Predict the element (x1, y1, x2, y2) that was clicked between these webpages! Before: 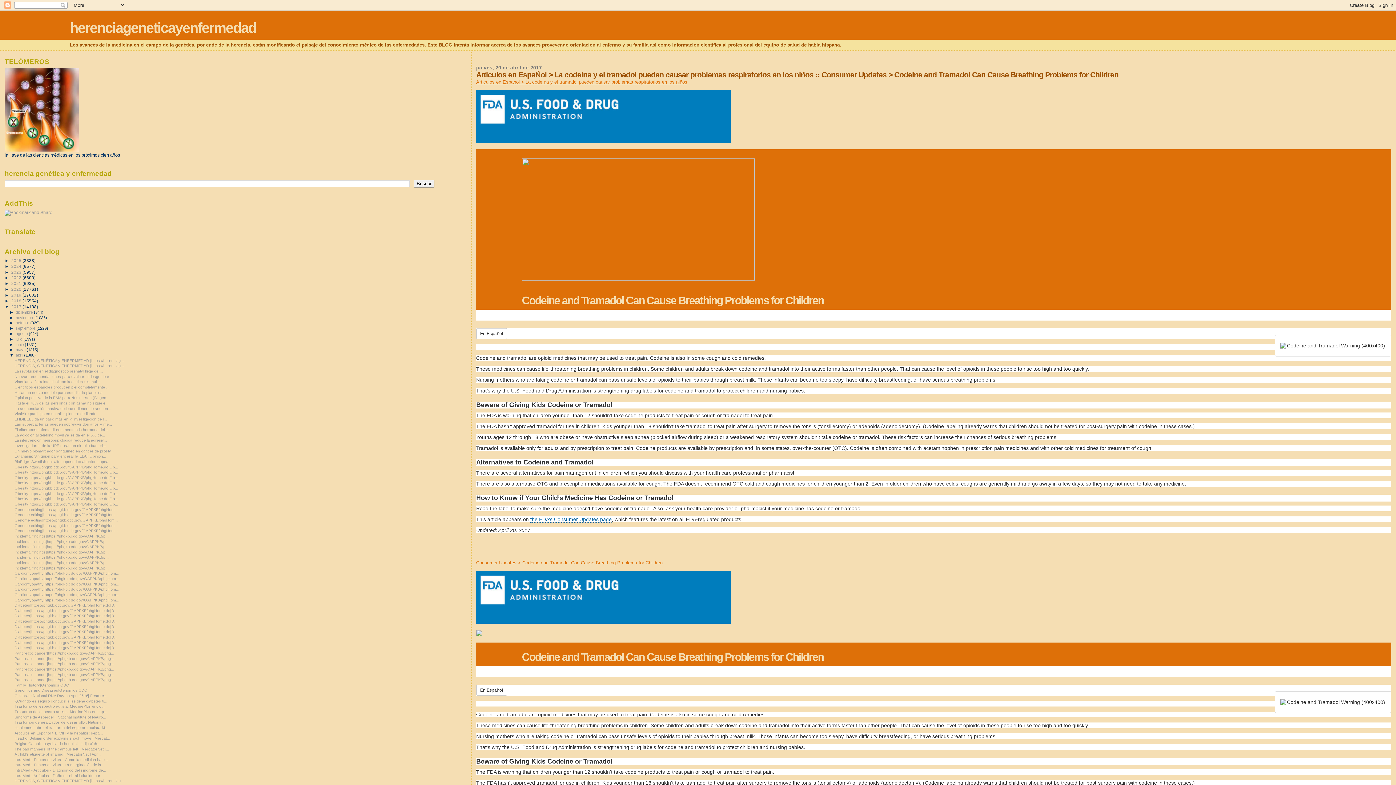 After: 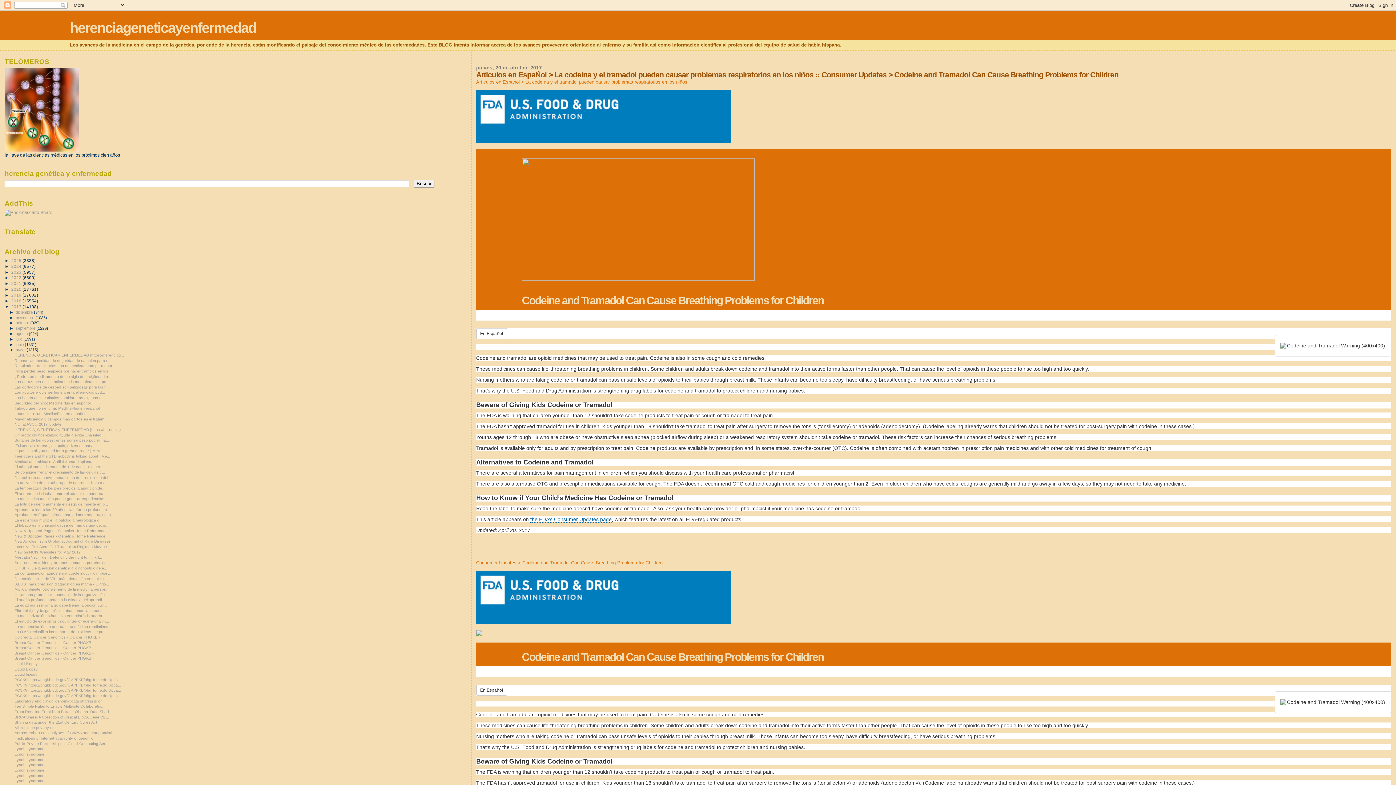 Action: bbox: (9, 347, 15, 352) label: ►  